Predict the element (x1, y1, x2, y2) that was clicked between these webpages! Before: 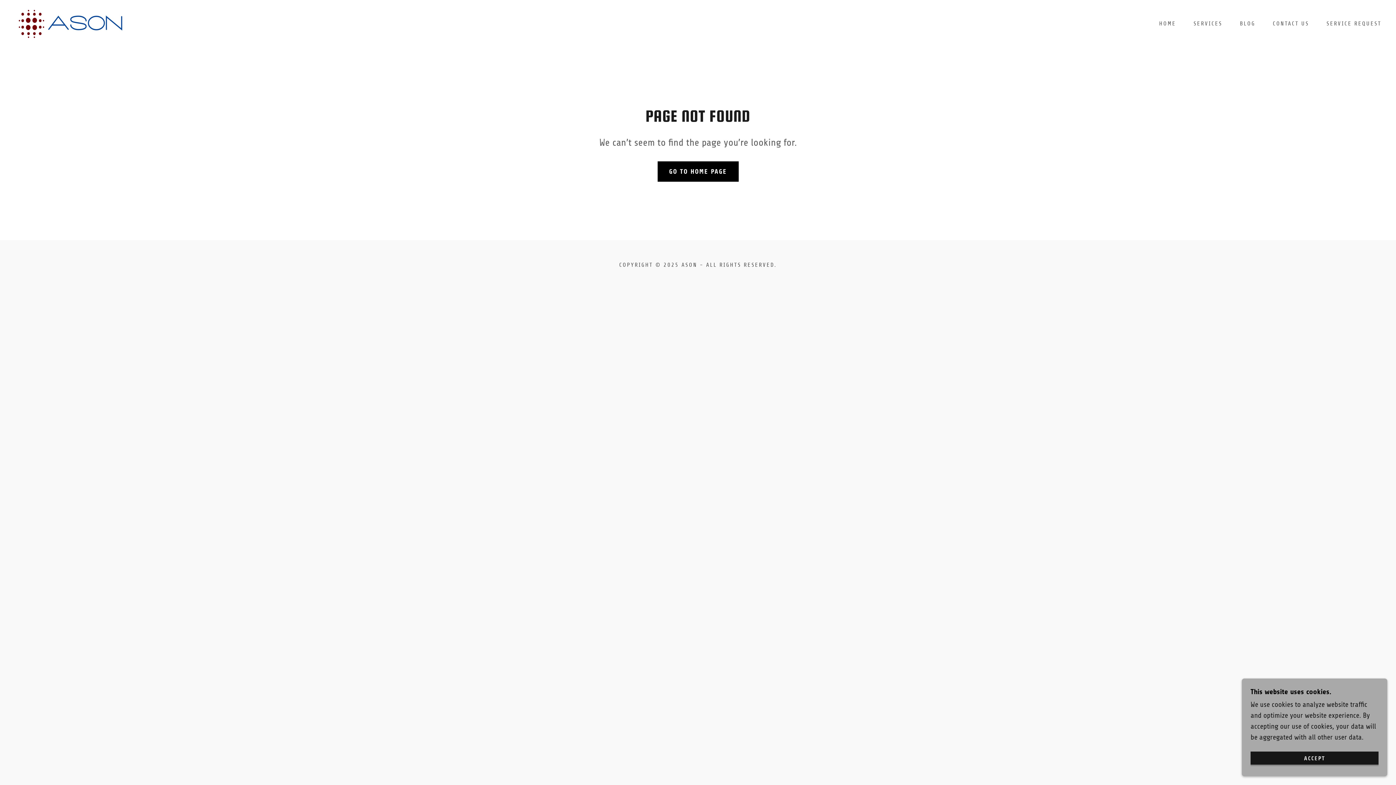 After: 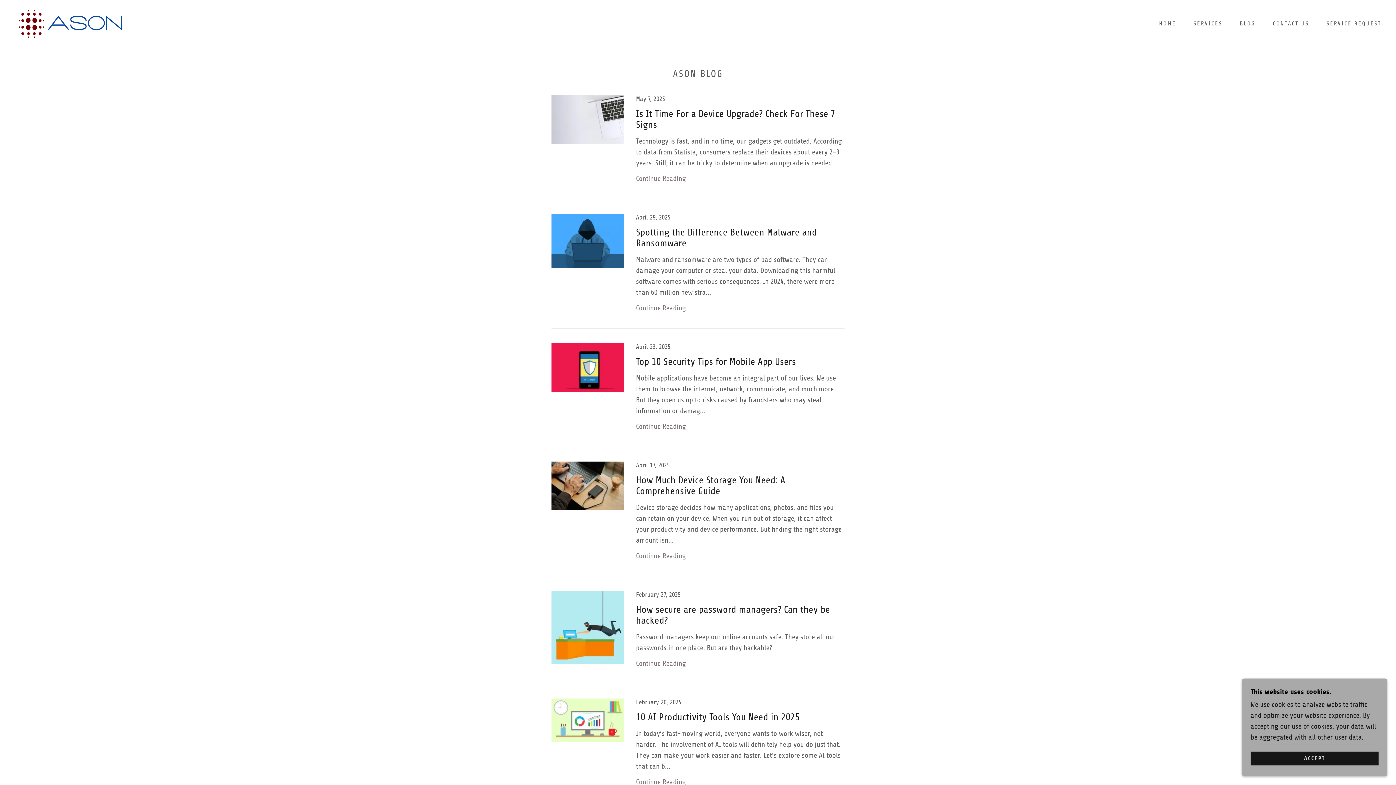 Action: label: BLOG bbox: (1232, 16, 1257, 30)